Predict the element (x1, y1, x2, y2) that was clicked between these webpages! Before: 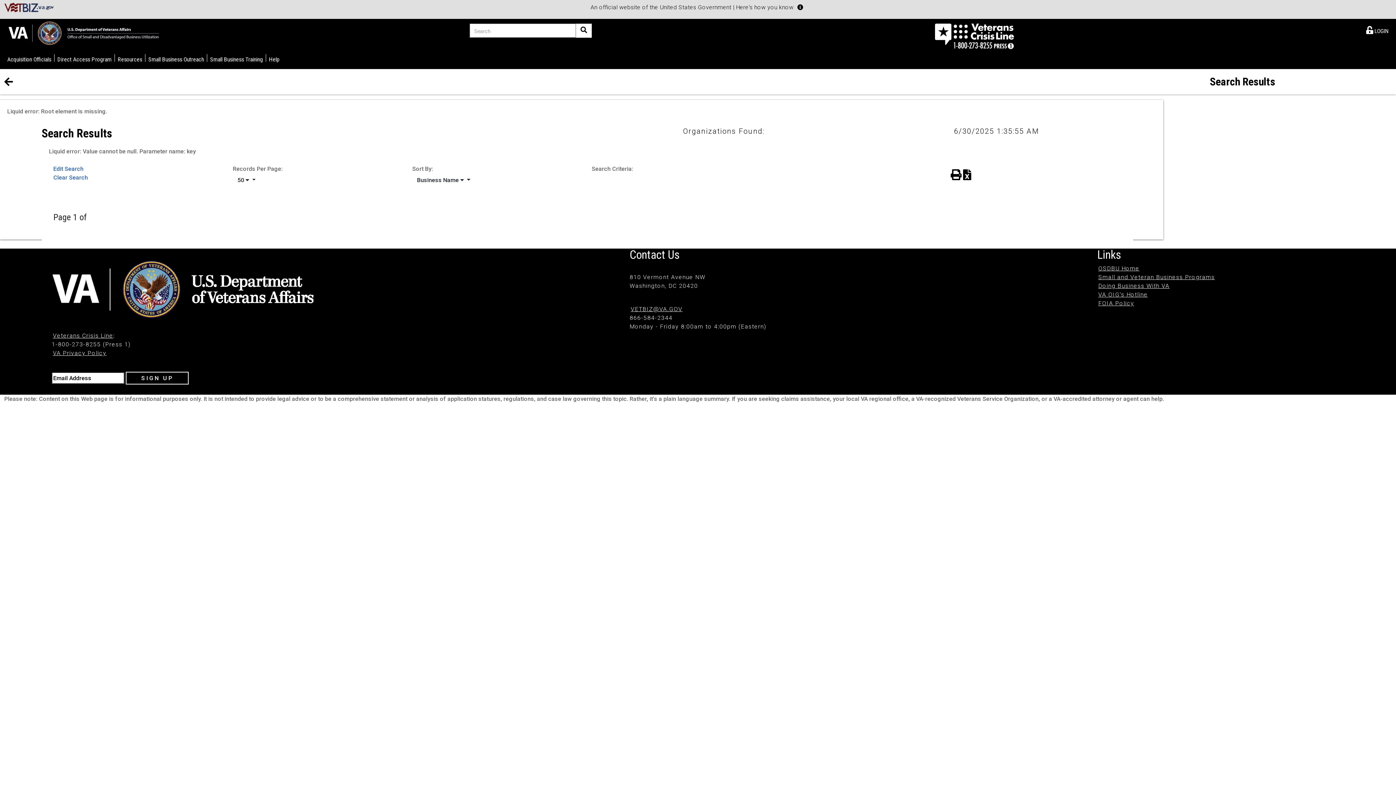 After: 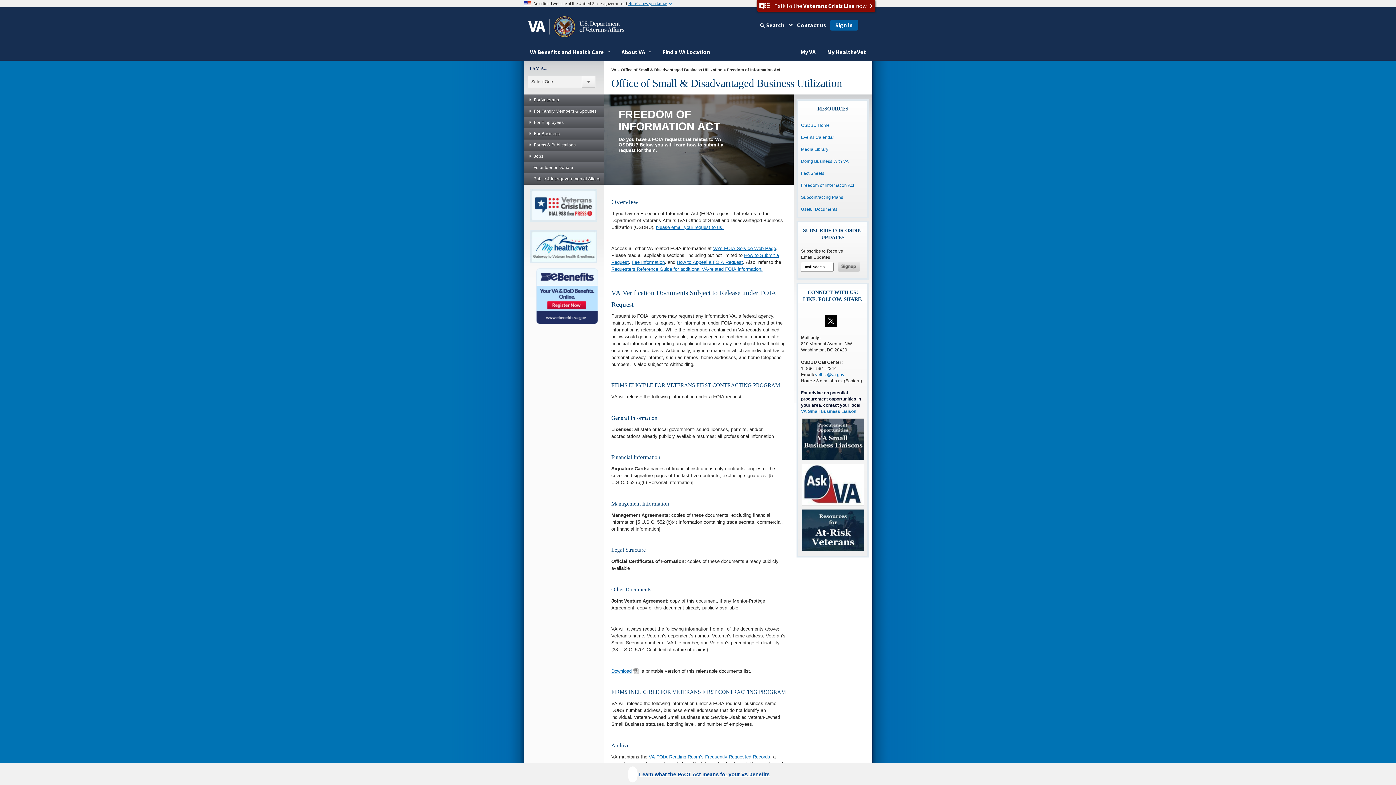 Action: bbox: (1098, 300, 1134, 306) label: FOIA Policy